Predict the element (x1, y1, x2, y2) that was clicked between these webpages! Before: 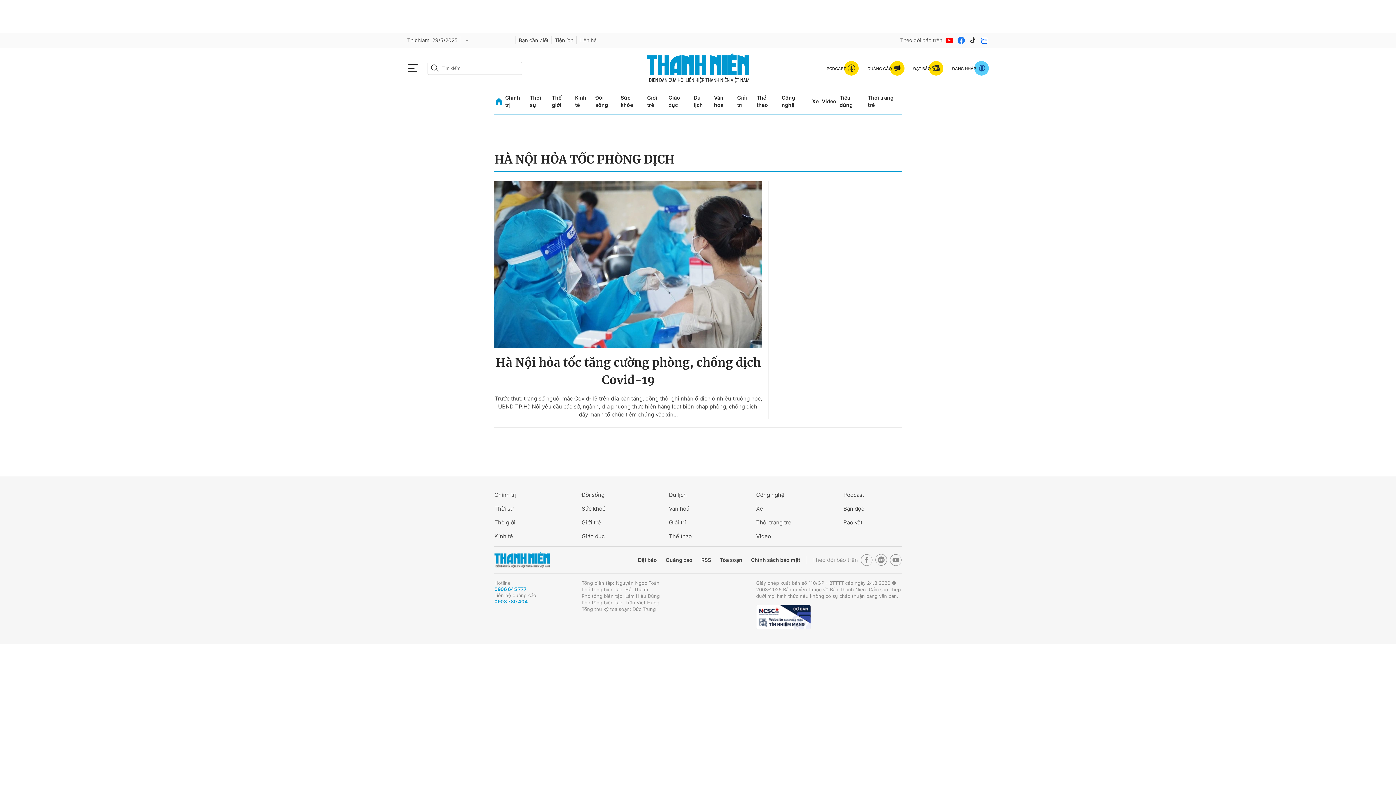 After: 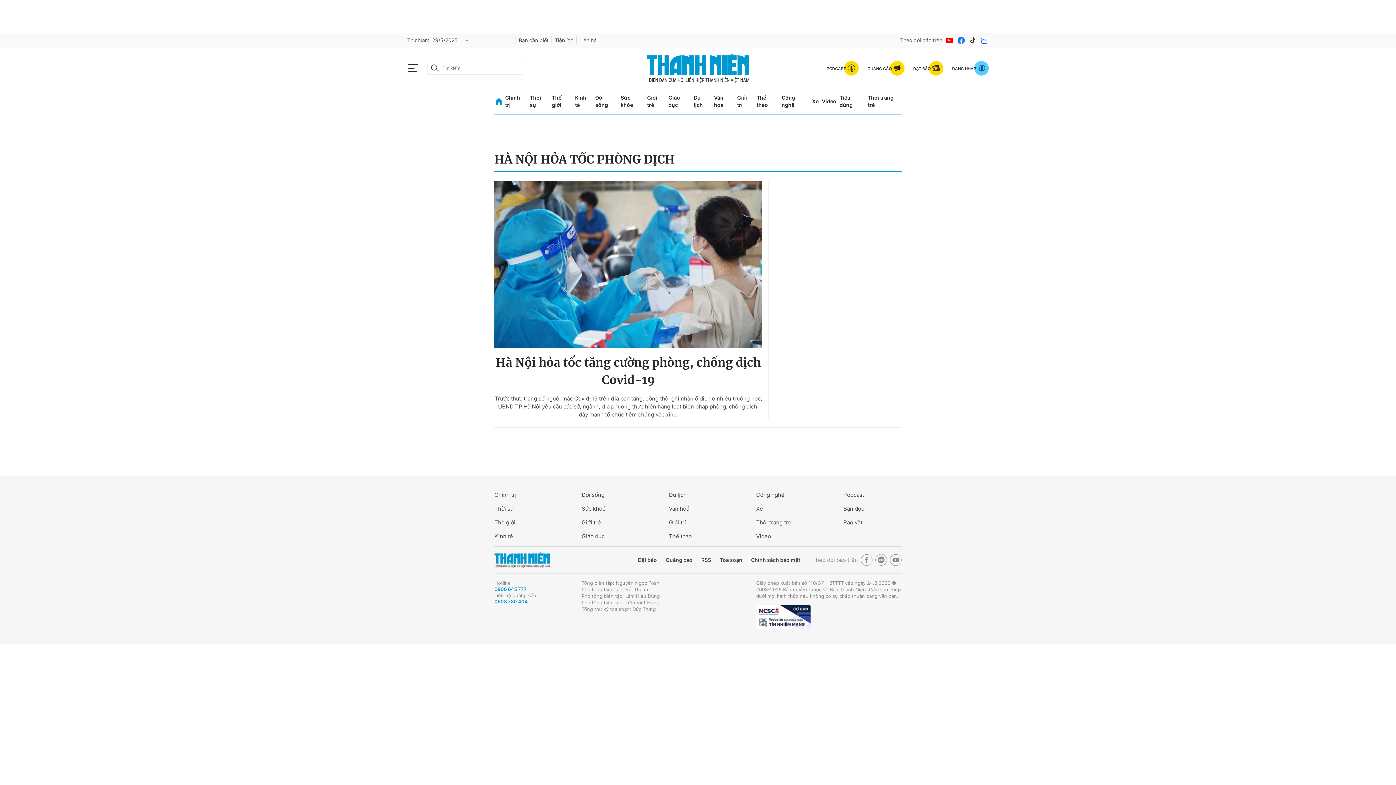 Action: bbox: (861, 554, 872, 566)